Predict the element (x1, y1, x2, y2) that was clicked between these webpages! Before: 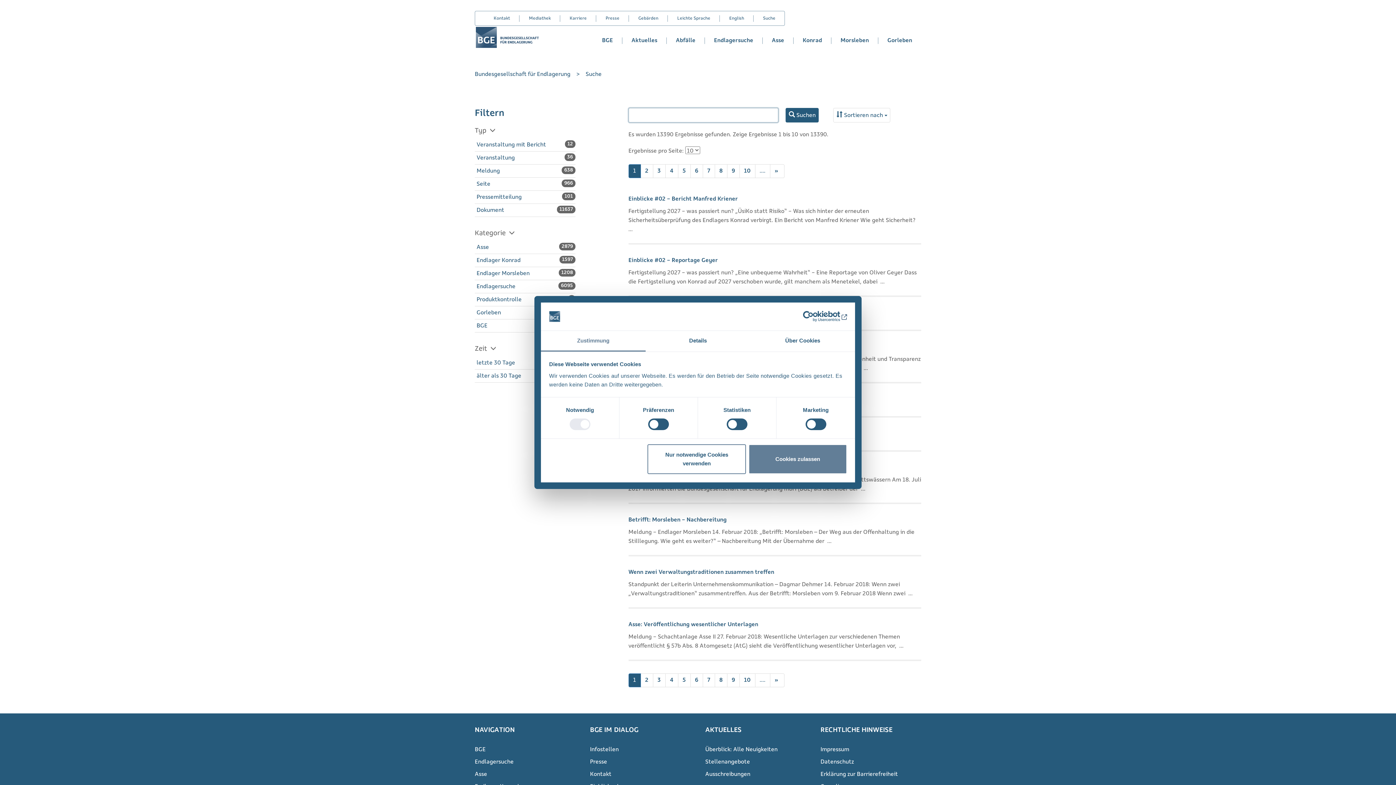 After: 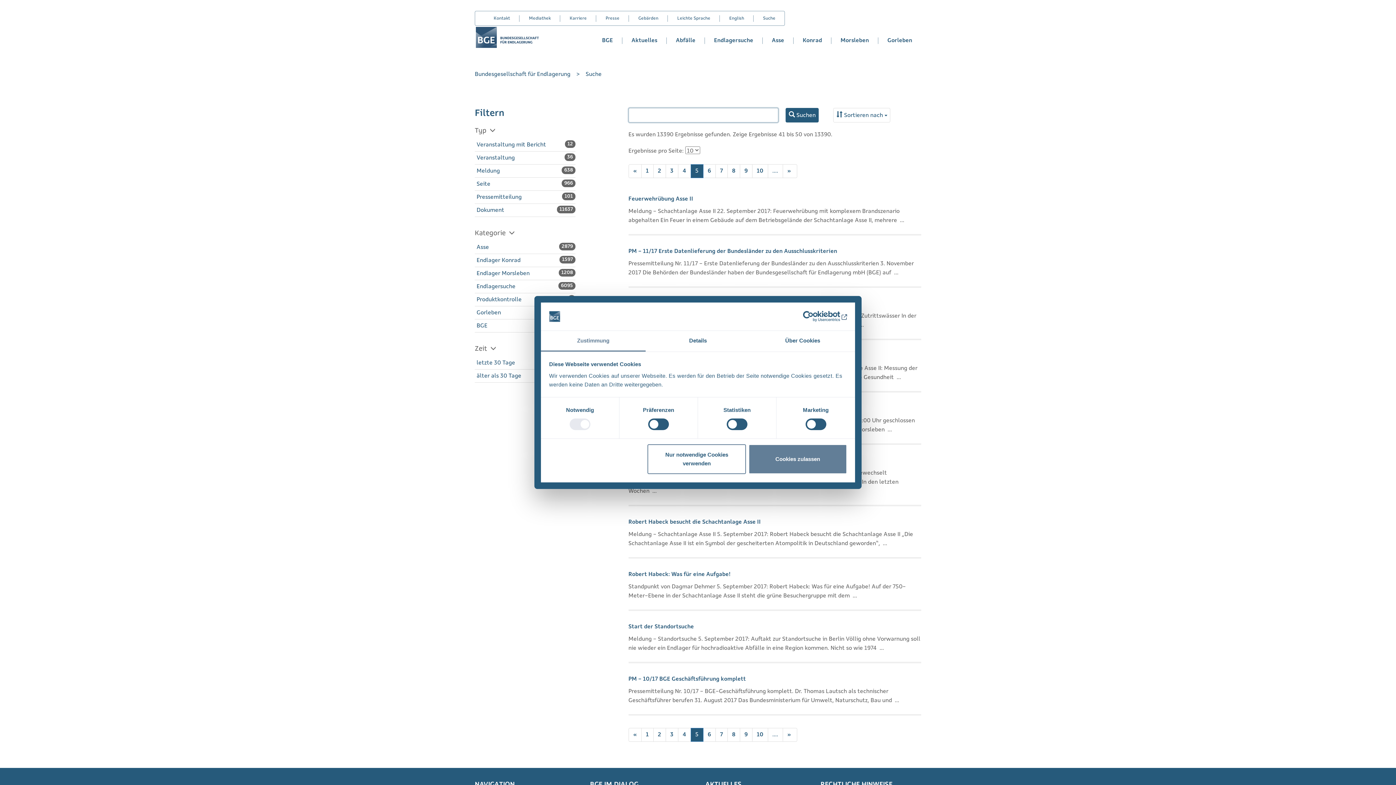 Action: bbox: (678, 164, 690, 178) label: 5Interner Link